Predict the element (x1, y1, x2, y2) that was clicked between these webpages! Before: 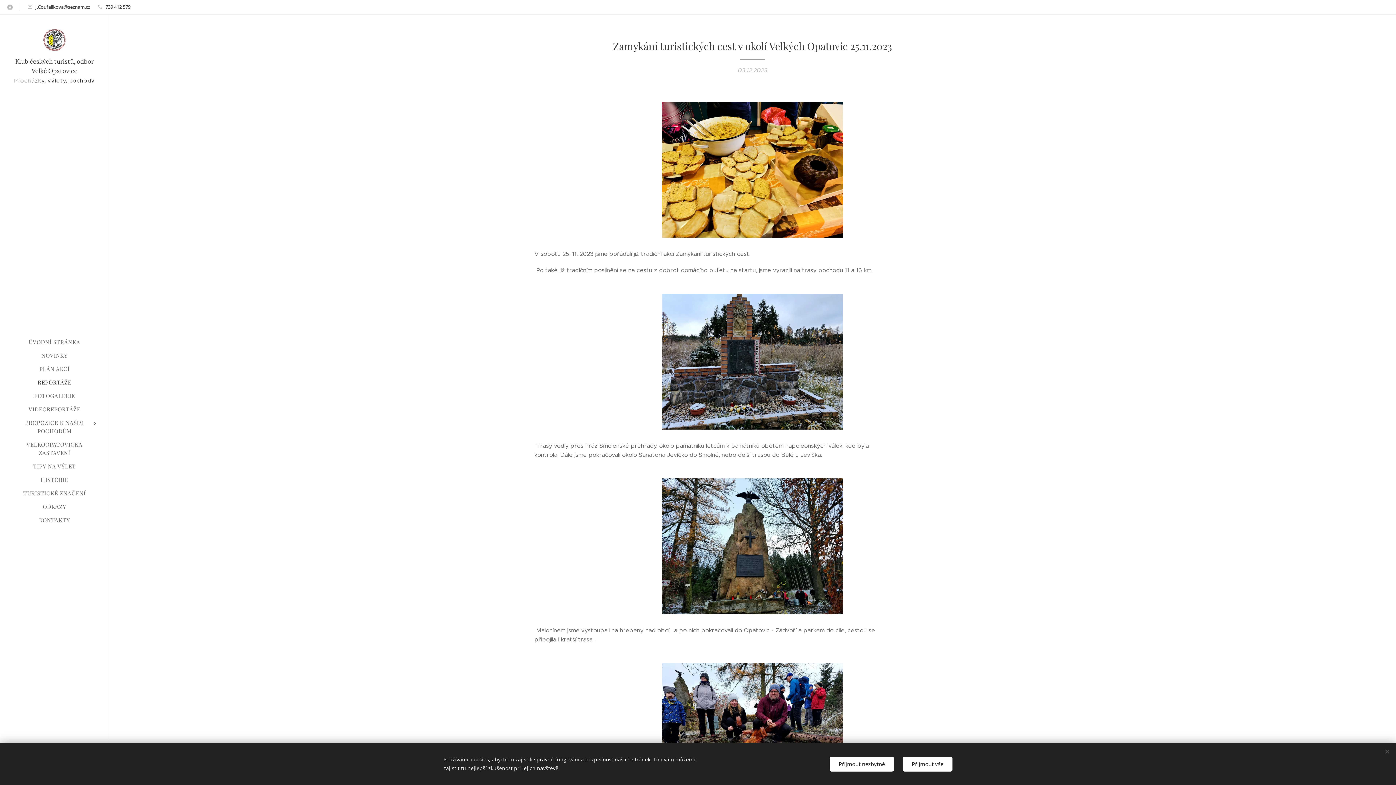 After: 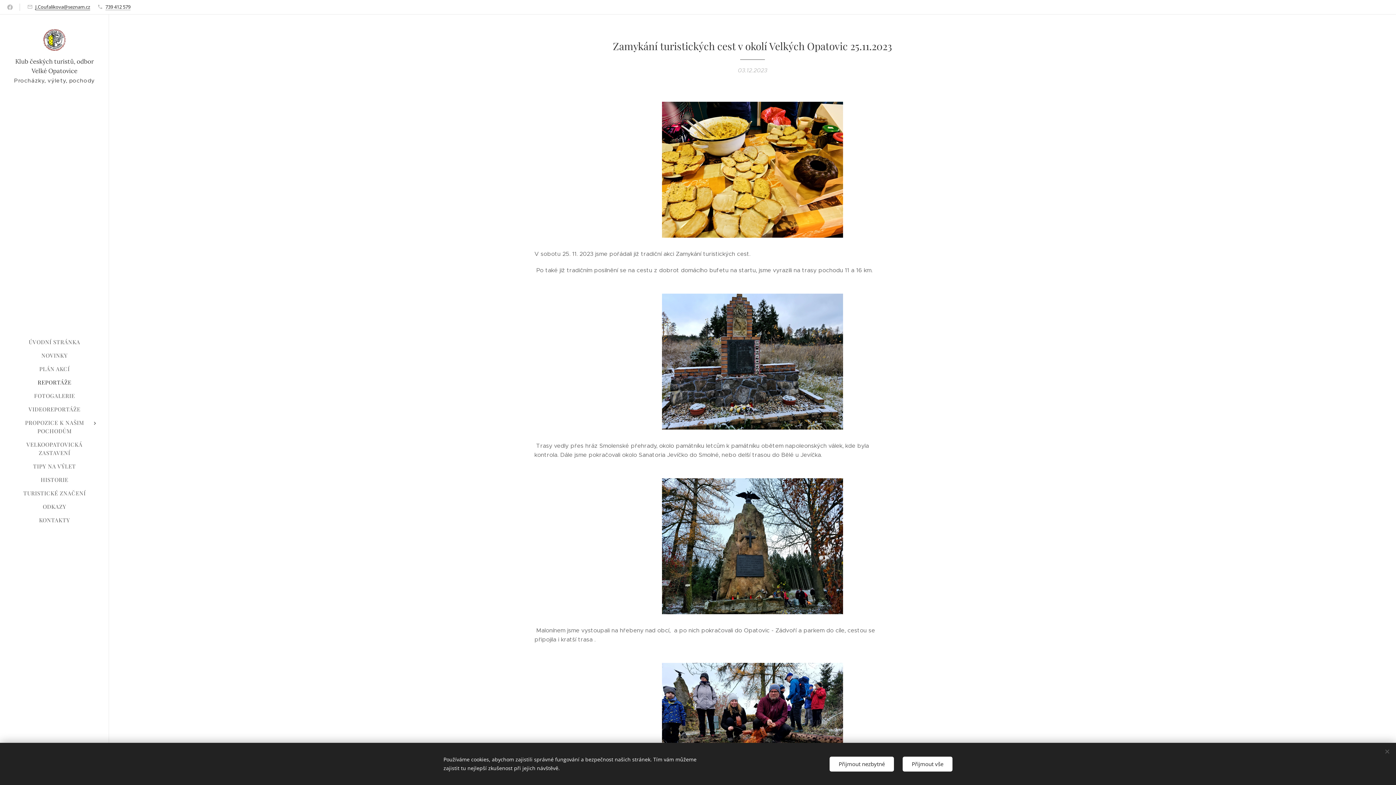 Action: label: J.Coufalikova@seznam.cz bbox: (35, 3, 90, 10)